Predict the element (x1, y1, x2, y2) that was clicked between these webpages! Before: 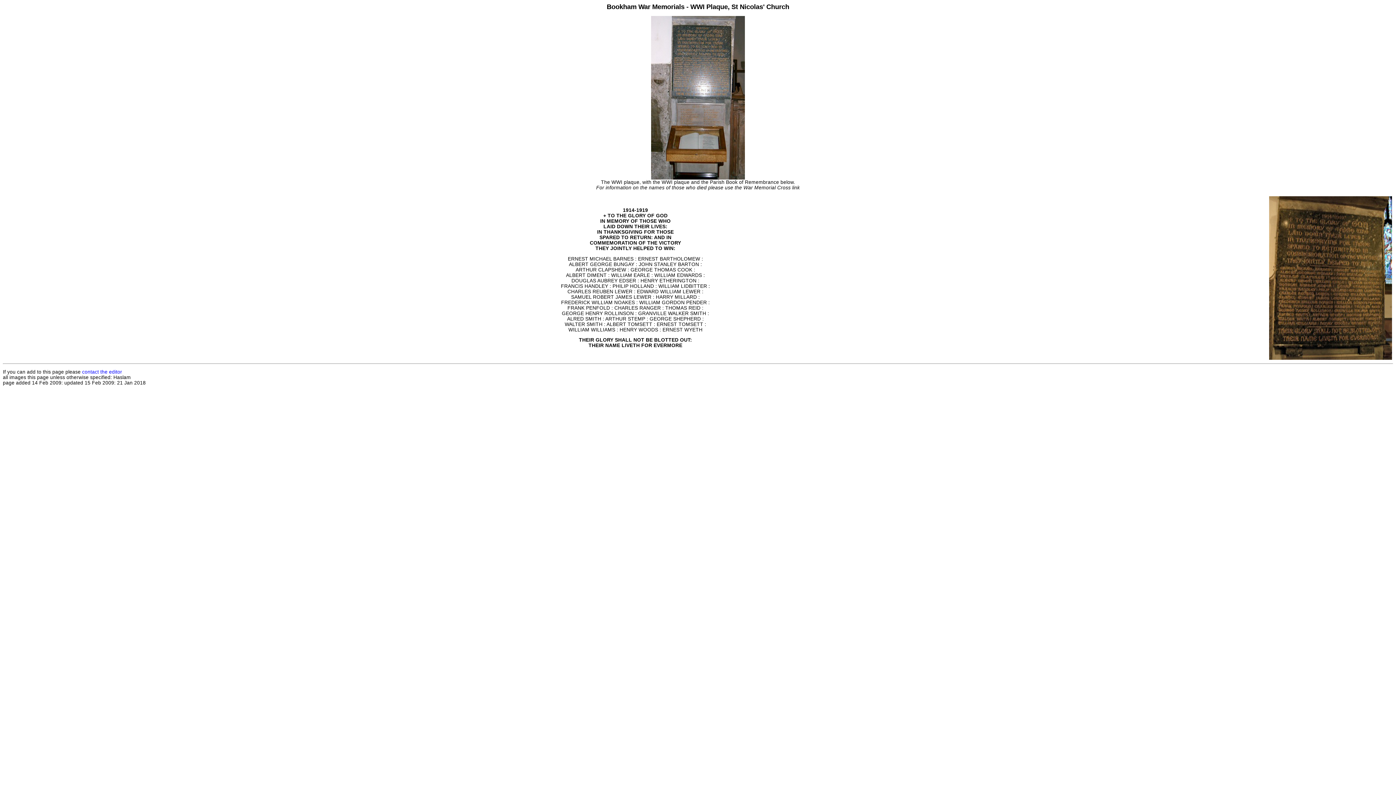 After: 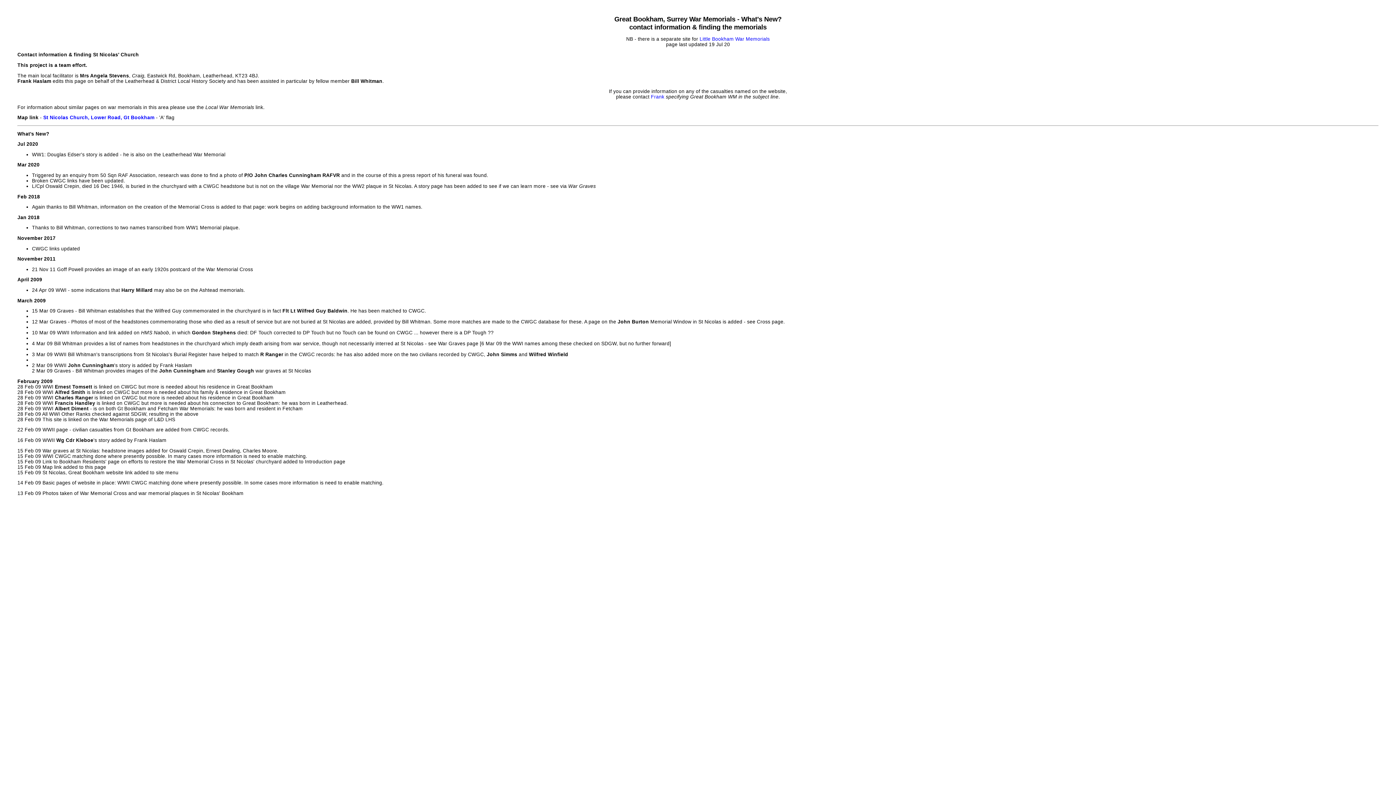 Action: bbox: (82, 369, 122, 374) label: contact the editor